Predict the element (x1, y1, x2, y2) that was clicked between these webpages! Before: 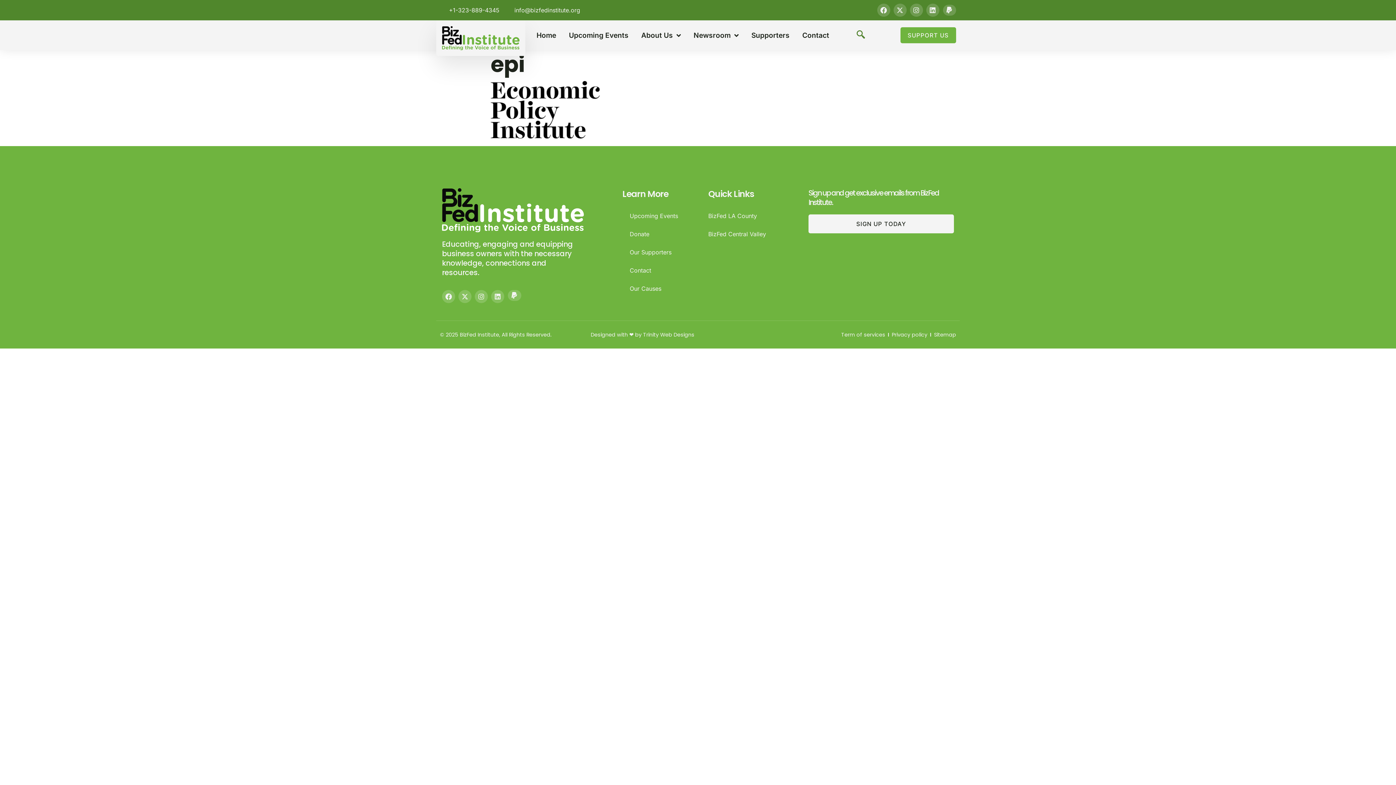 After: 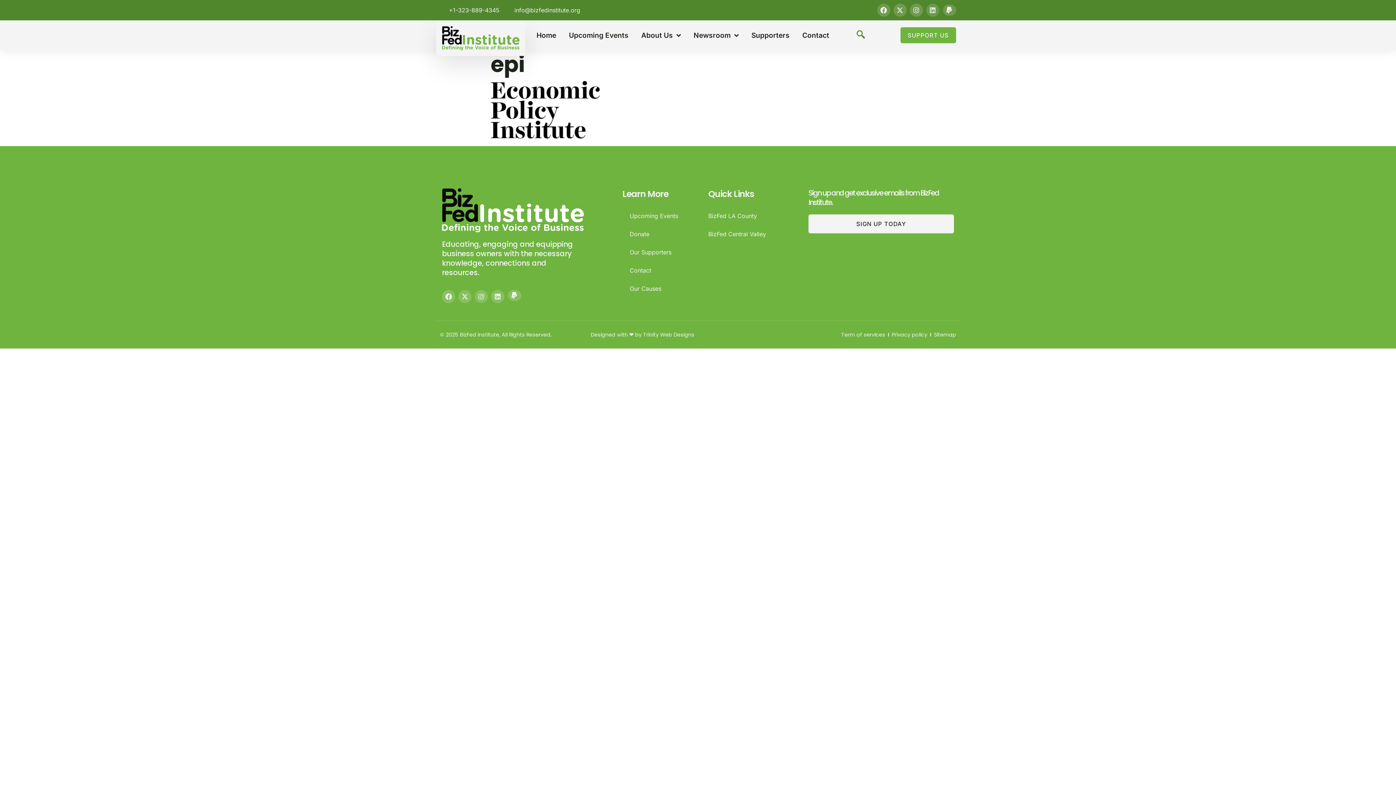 Action: bbox: (926, 3, 939, 16) label: Linkedin